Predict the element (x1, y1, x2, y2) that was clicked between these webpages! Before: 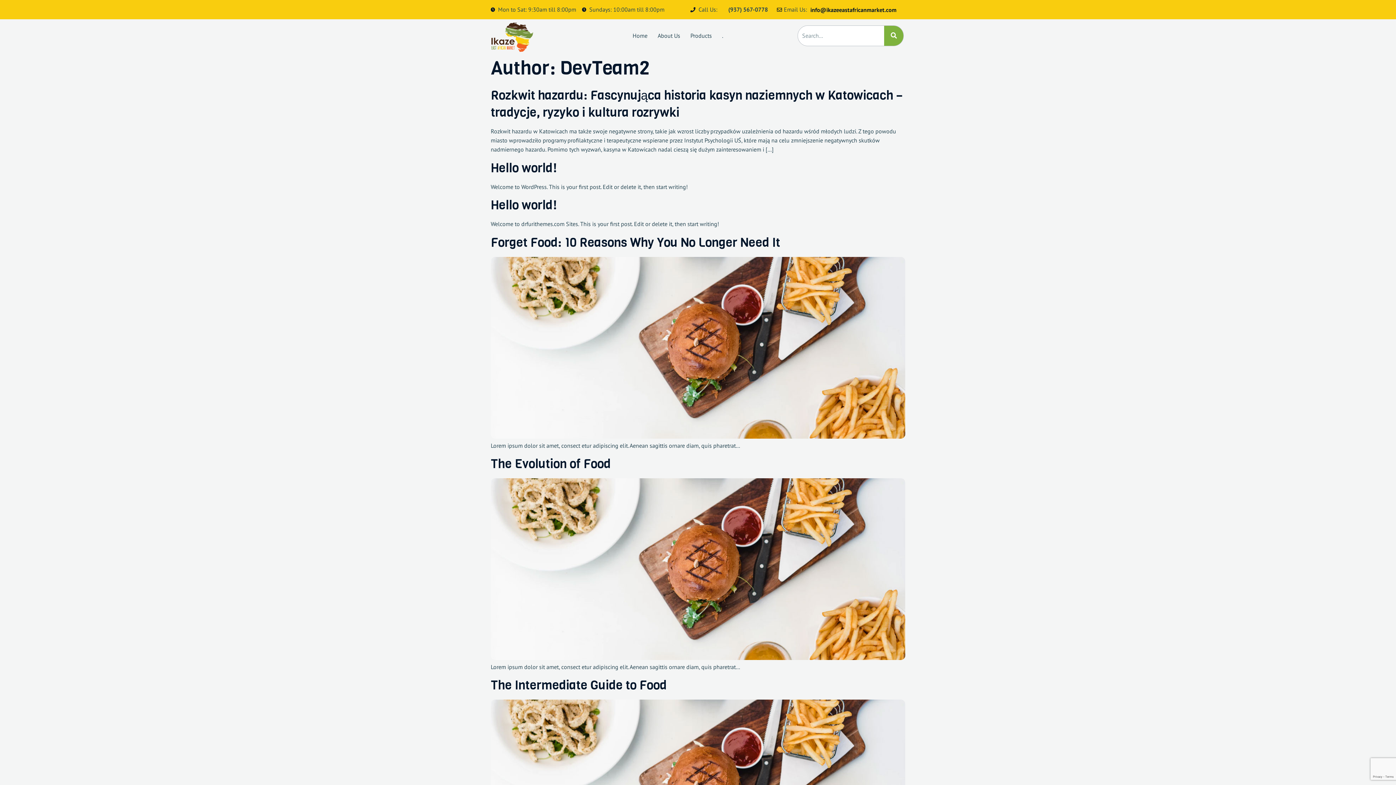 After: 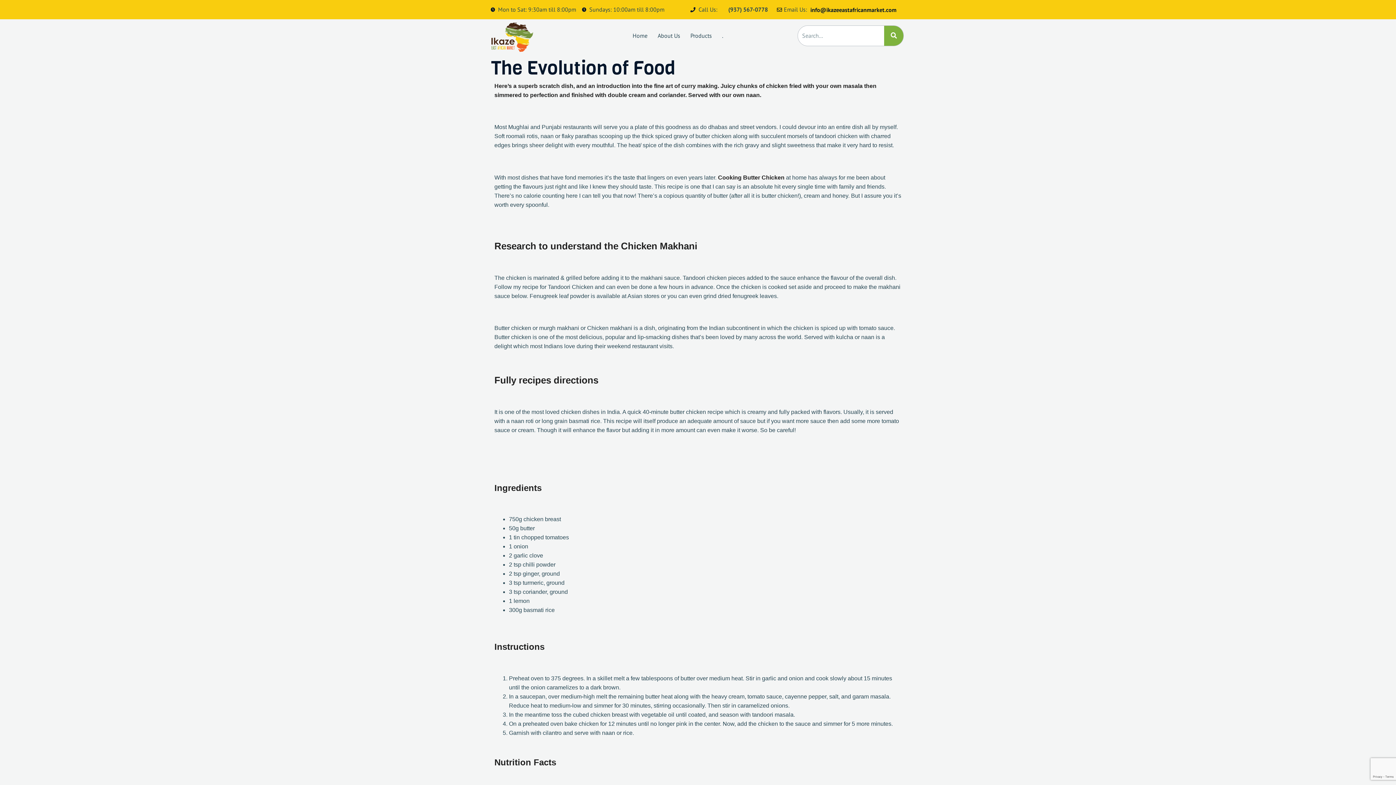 Action: bbox: (490, 654, 905, 661)